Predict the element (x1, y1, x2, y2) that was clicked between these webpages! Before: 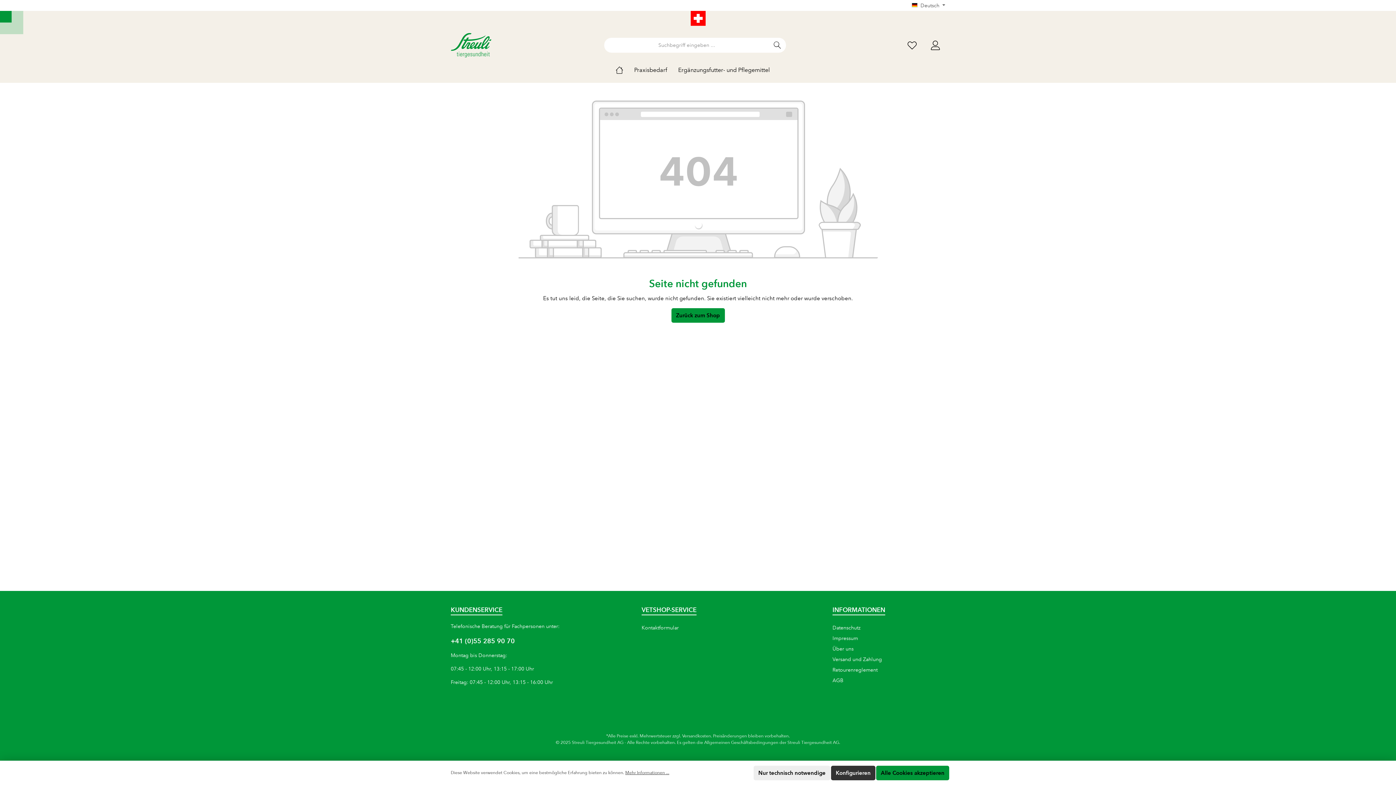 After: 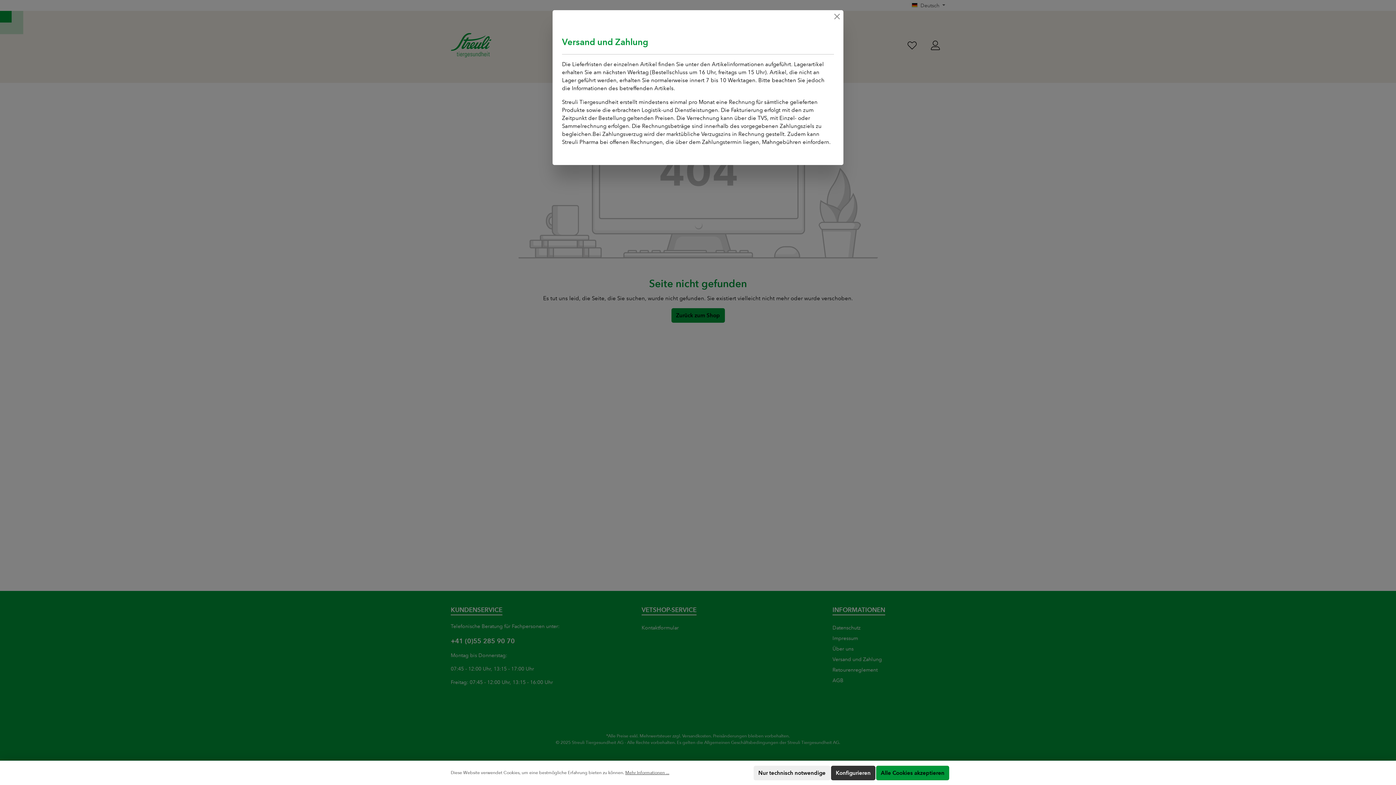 Action: bbox: (682, 733, 711, 739) label: Versandkosten